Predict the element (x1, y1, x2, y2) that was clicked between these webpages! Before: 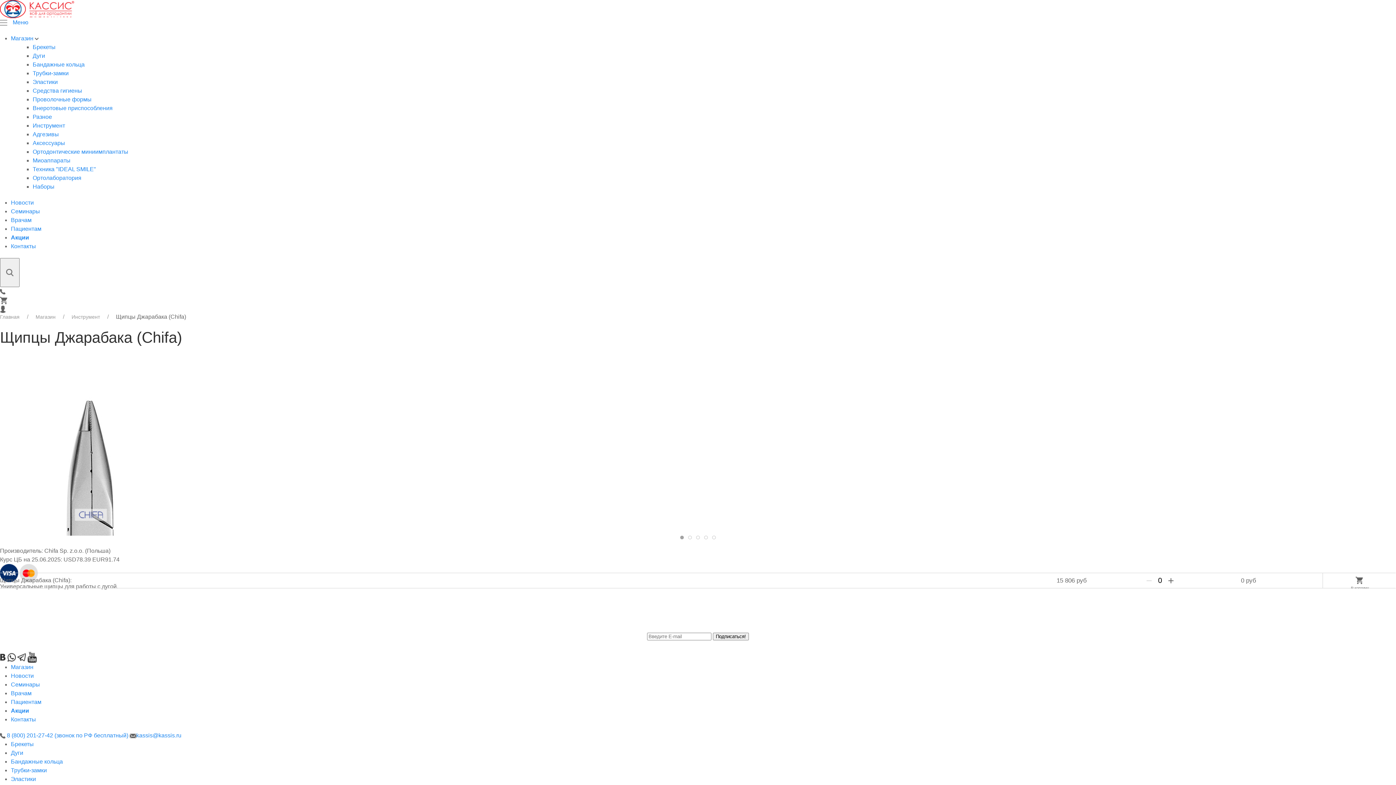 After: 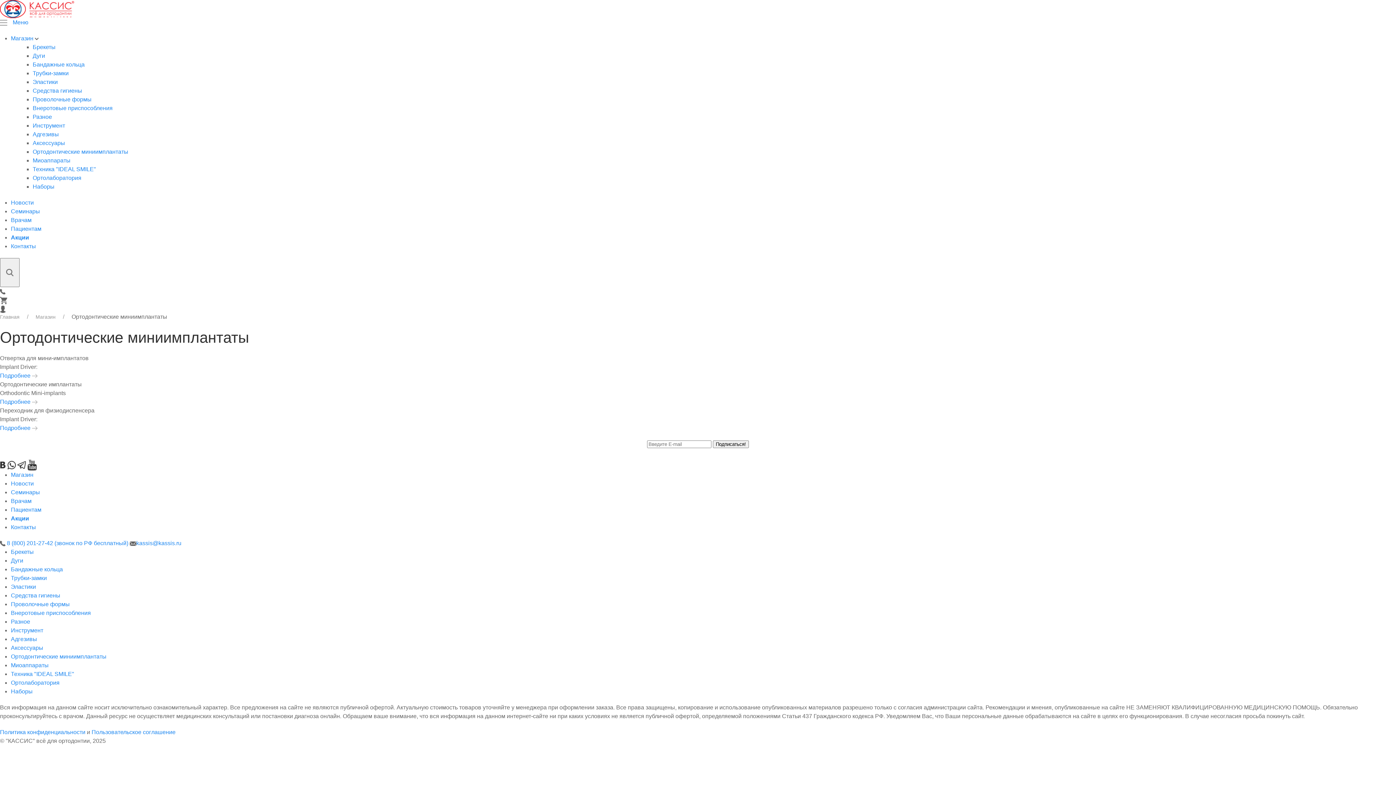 Action: label: Ортодонтические миниимплантаты bbox: (32, 148, 128, 154)